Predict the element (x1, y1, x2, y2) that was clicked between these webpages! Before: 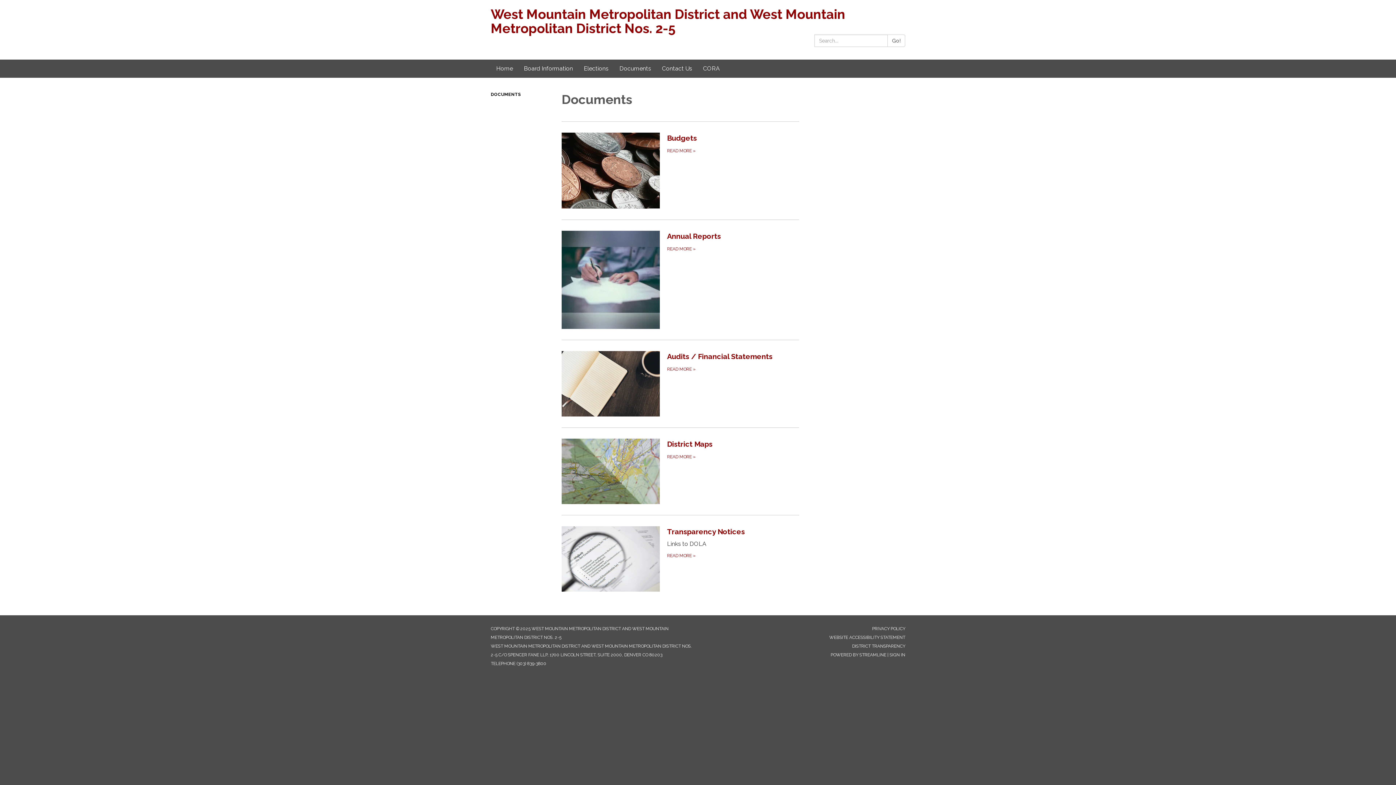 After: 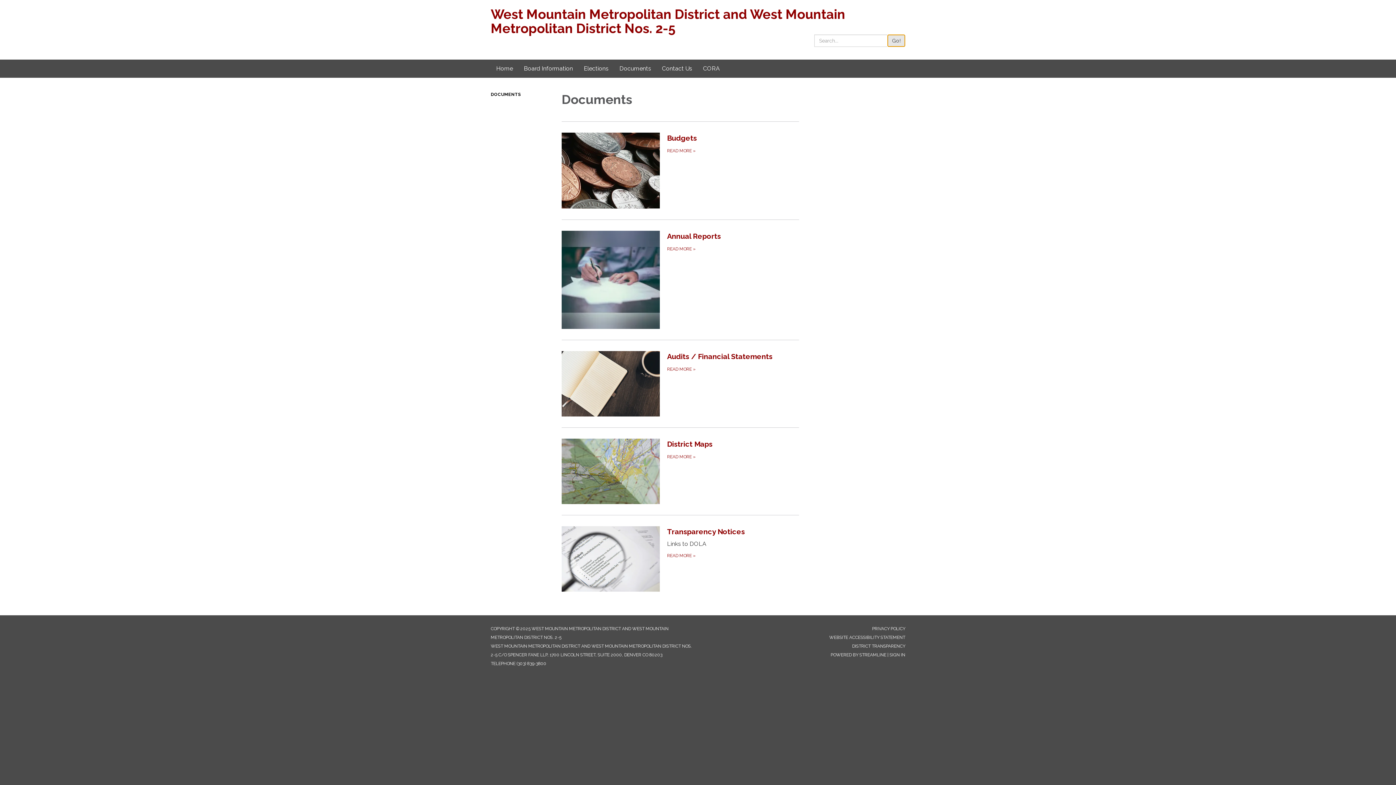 Action: label: Go! bbox: (887, 34, 905, 46)